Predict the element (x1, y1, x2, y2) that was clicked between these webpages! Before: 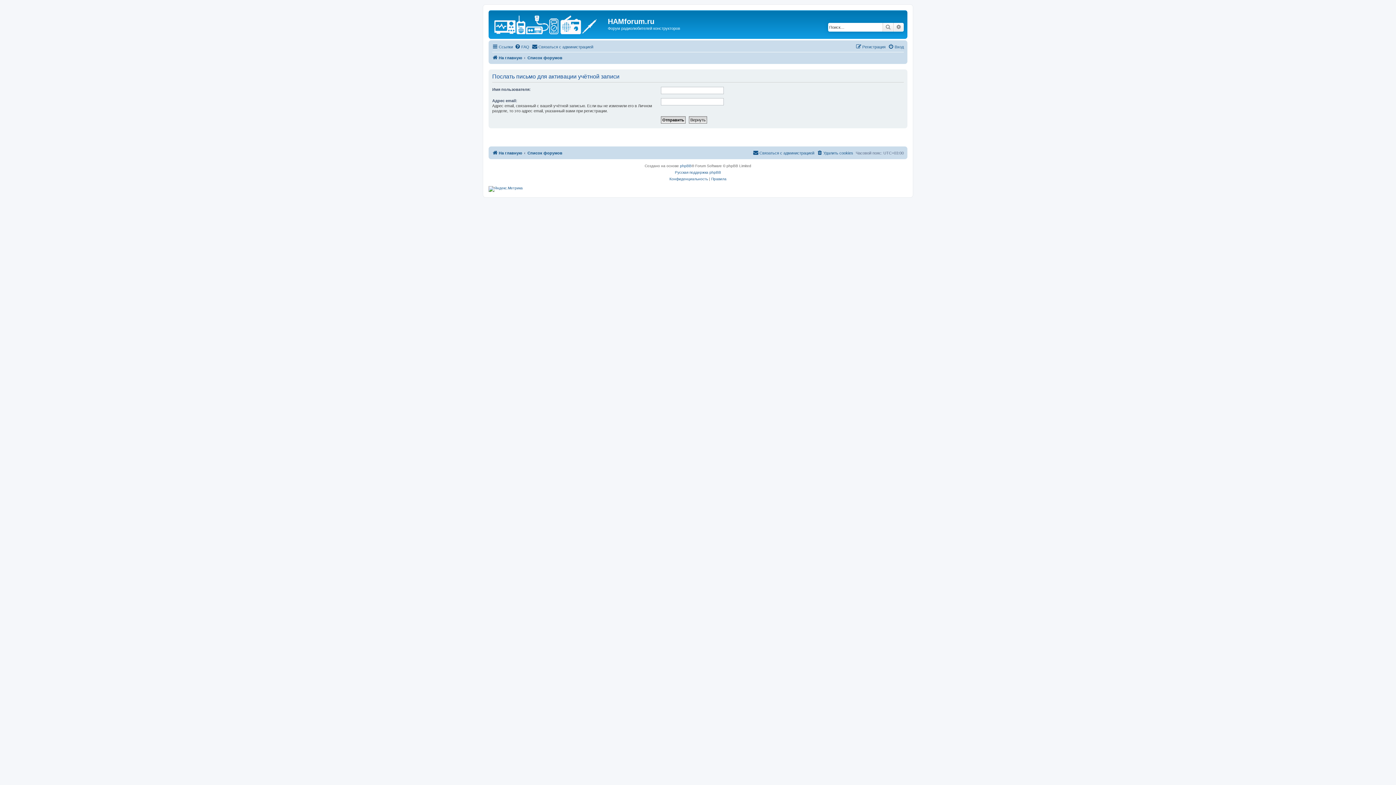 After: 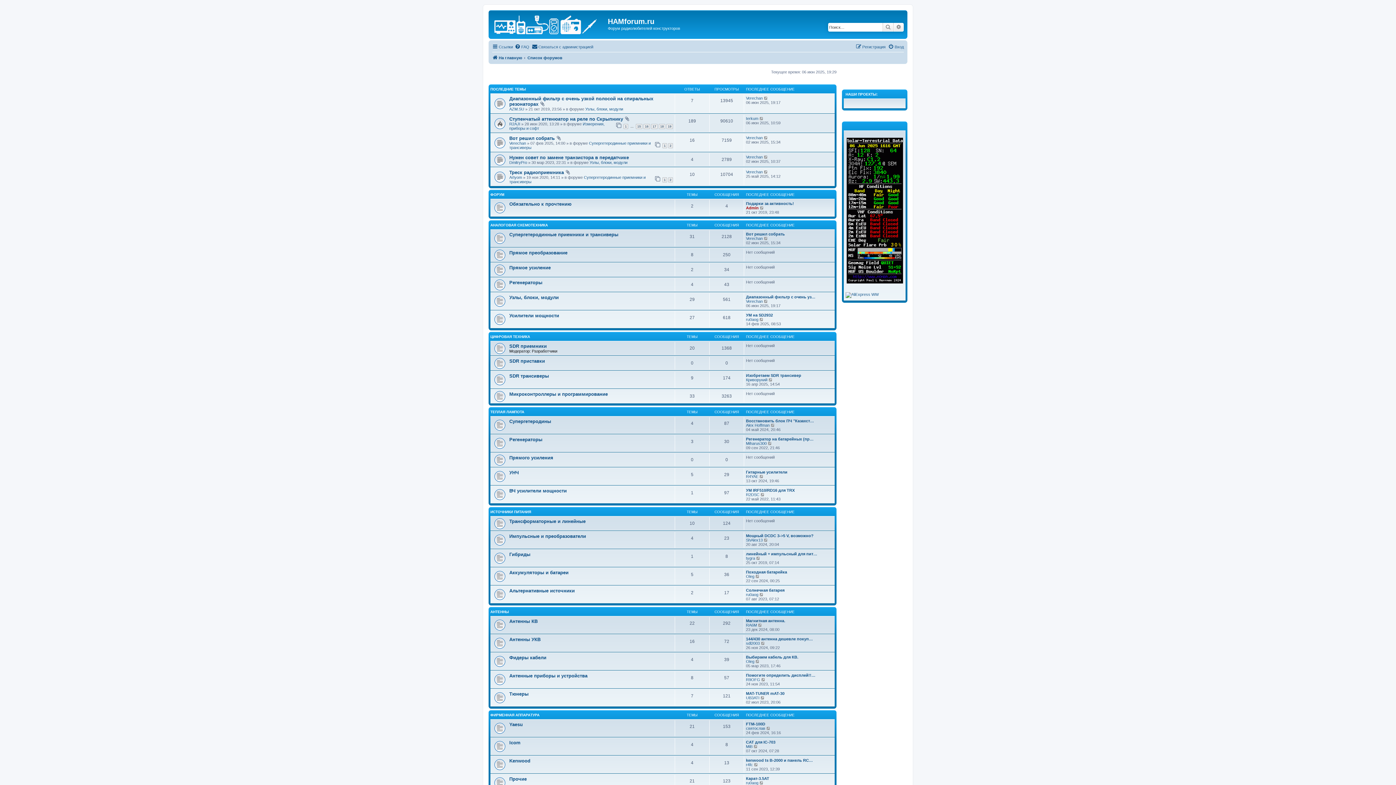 Action: bbox: (490, 12, 608, 34)